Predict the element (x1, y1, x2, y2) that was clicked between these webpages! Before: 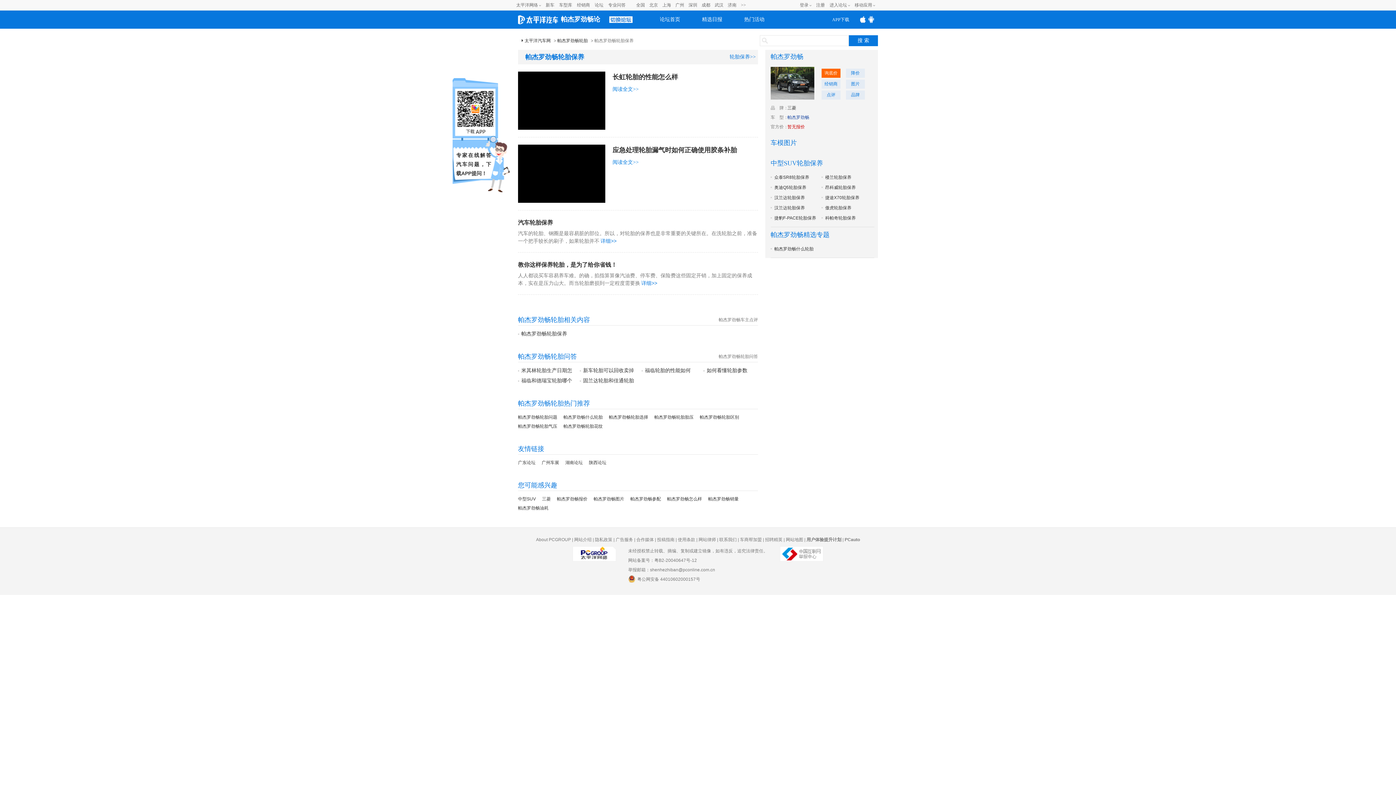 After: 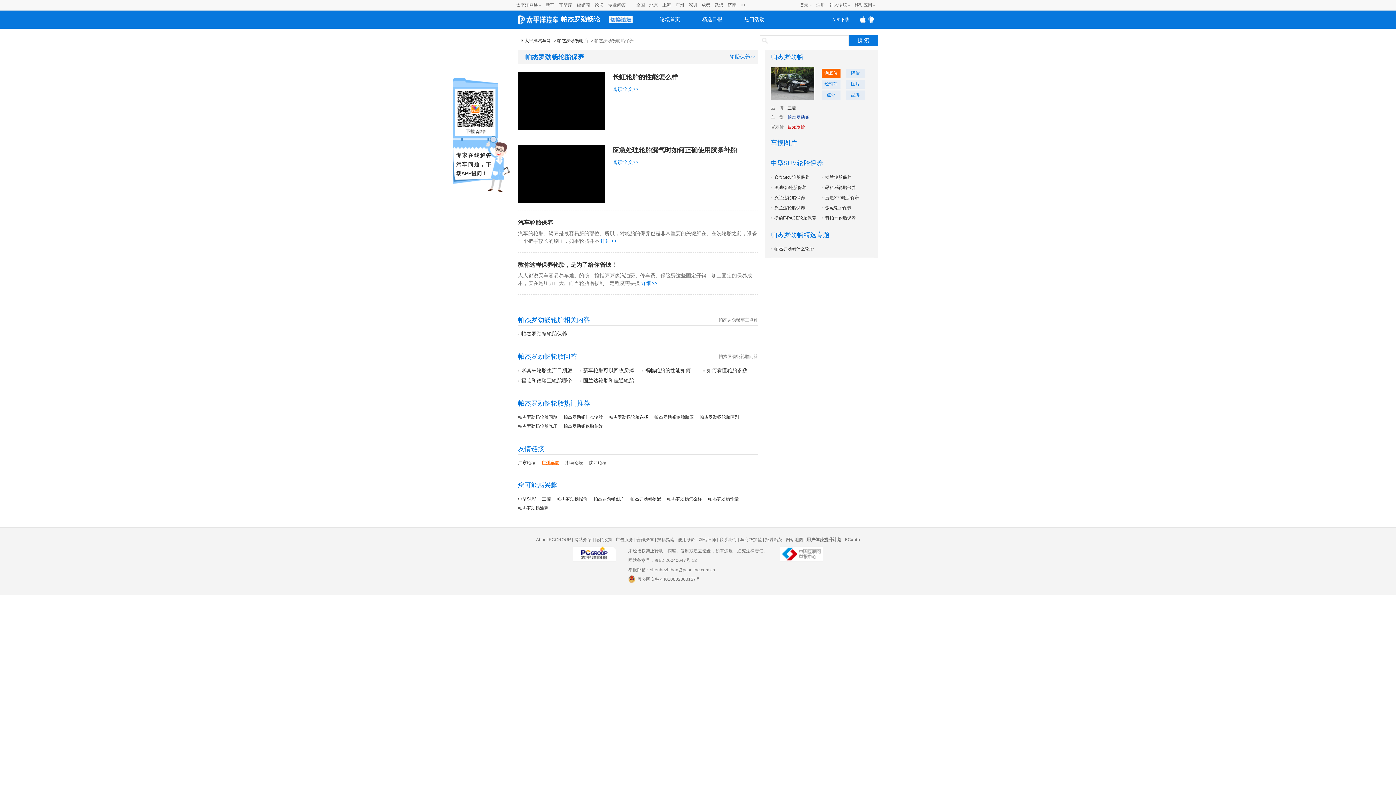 Action: label: 广州车展 bbox: (541, 458, 559, 467)